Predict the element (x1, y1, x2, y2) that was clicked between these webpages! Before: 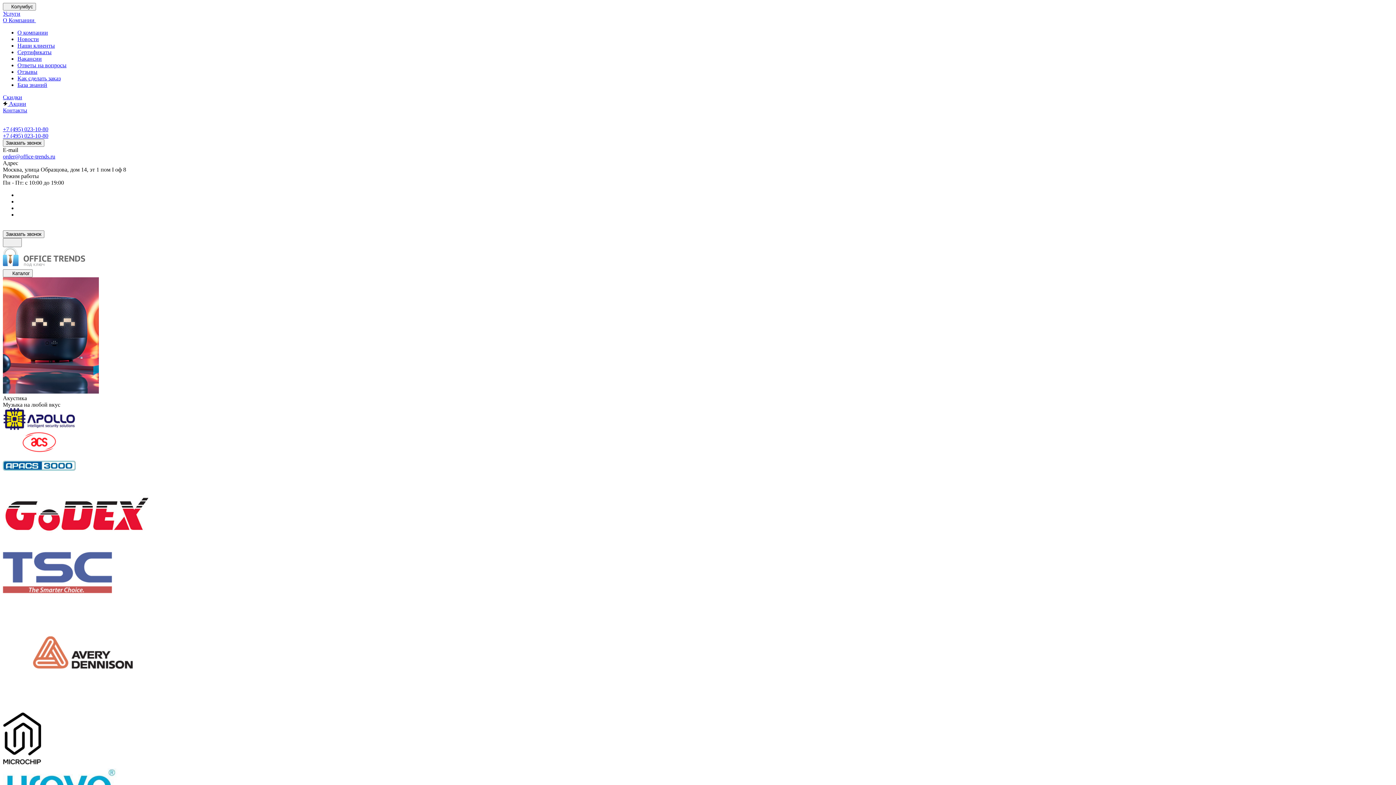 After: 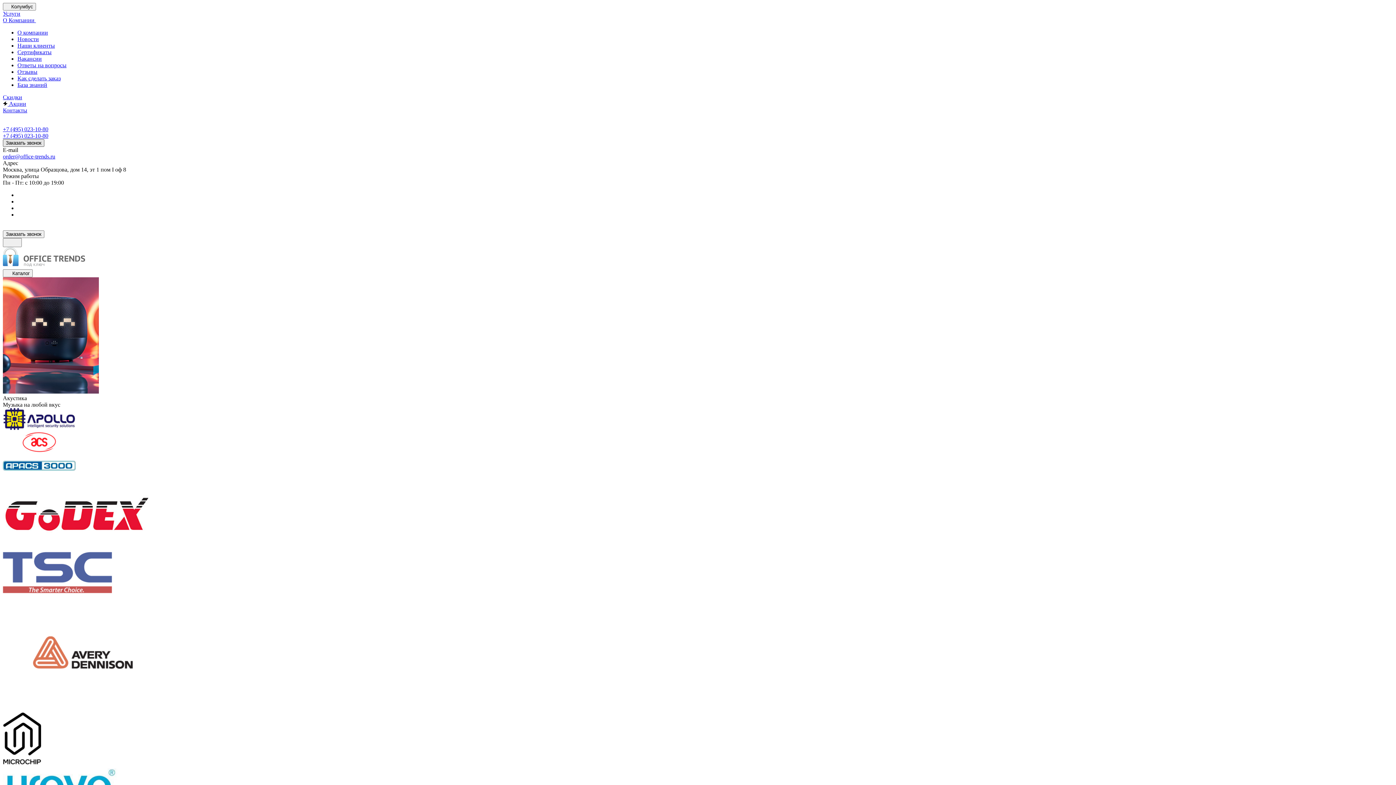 Action: label: Заказать звонок bbox: (2, 139, 44, 146)